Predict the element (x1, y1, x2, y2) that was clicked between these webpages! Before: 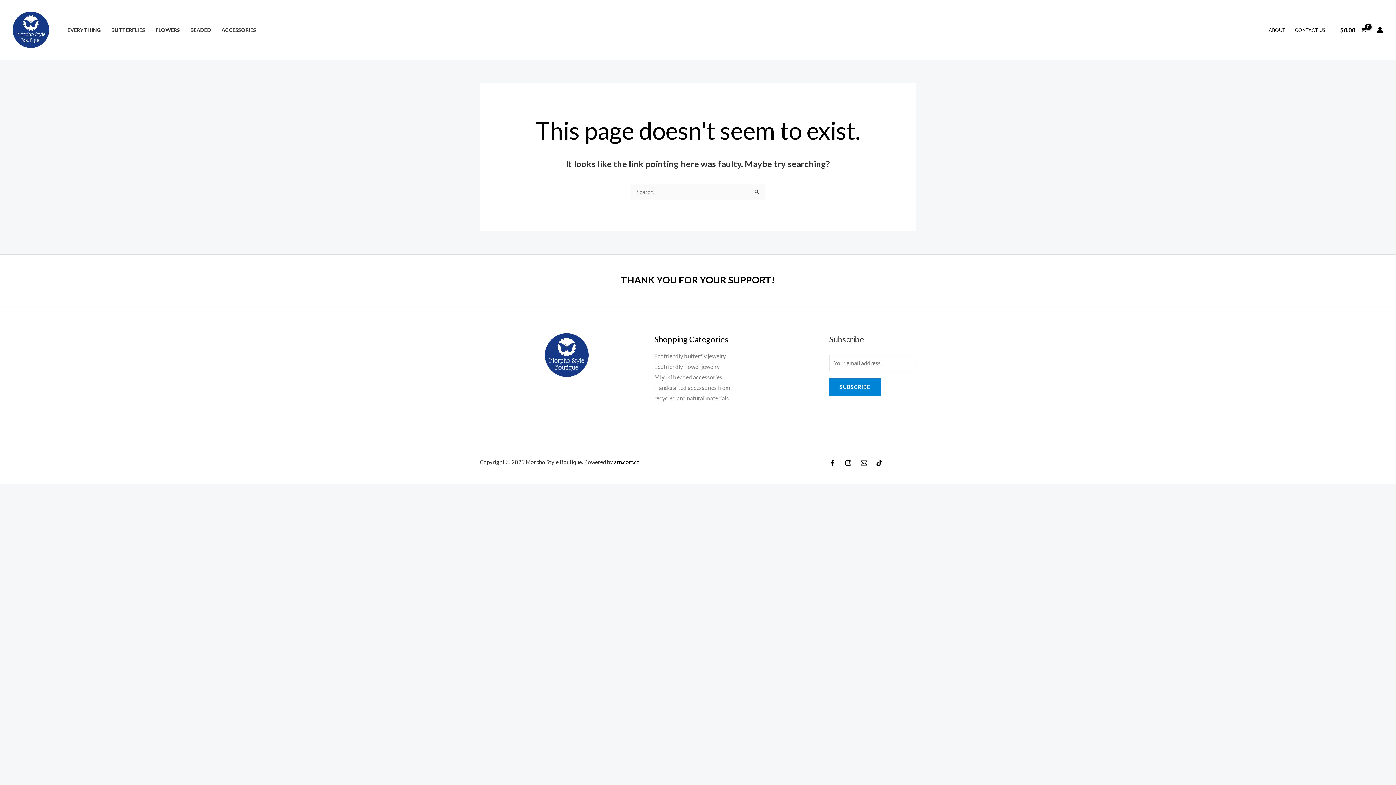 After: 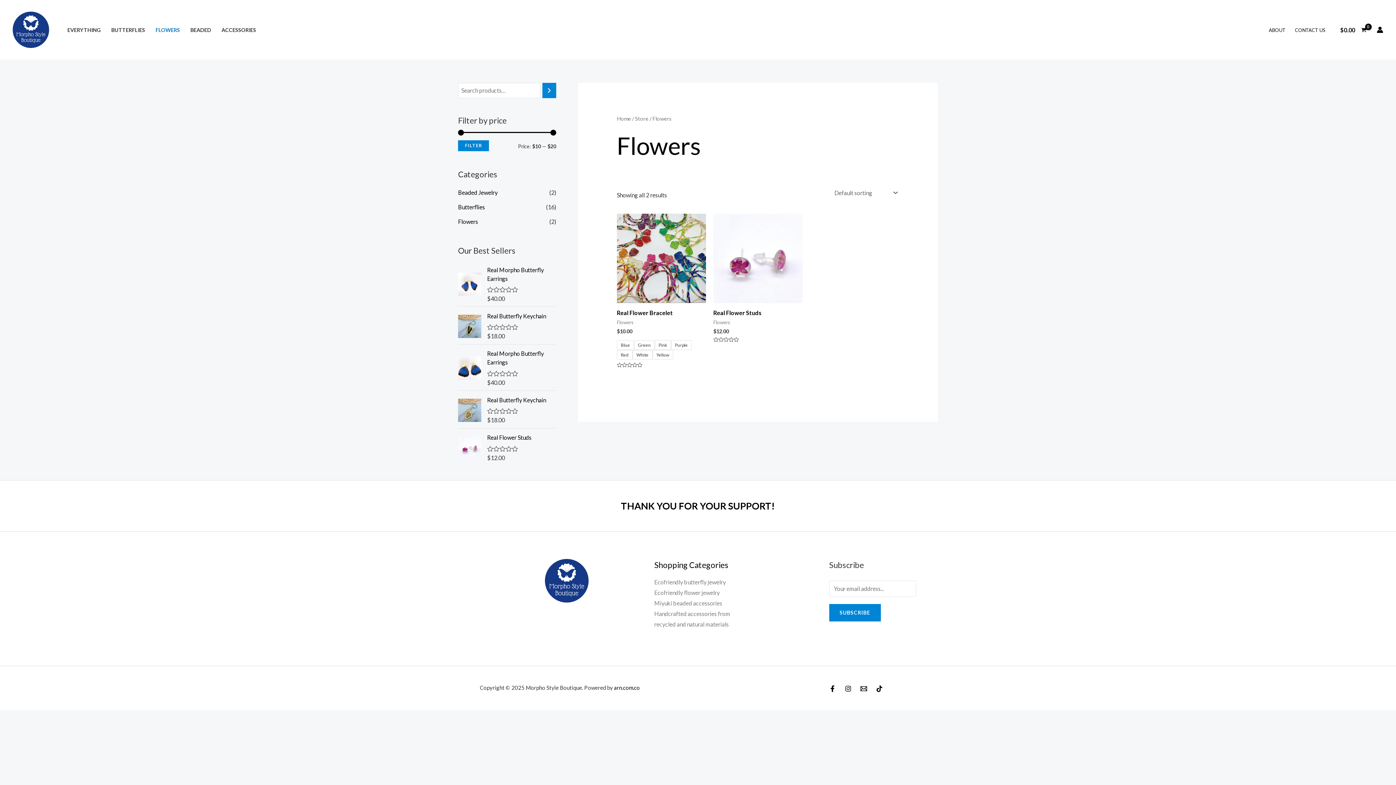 Action: label: FLOWERS bbox: (150, 17, 185, 42)